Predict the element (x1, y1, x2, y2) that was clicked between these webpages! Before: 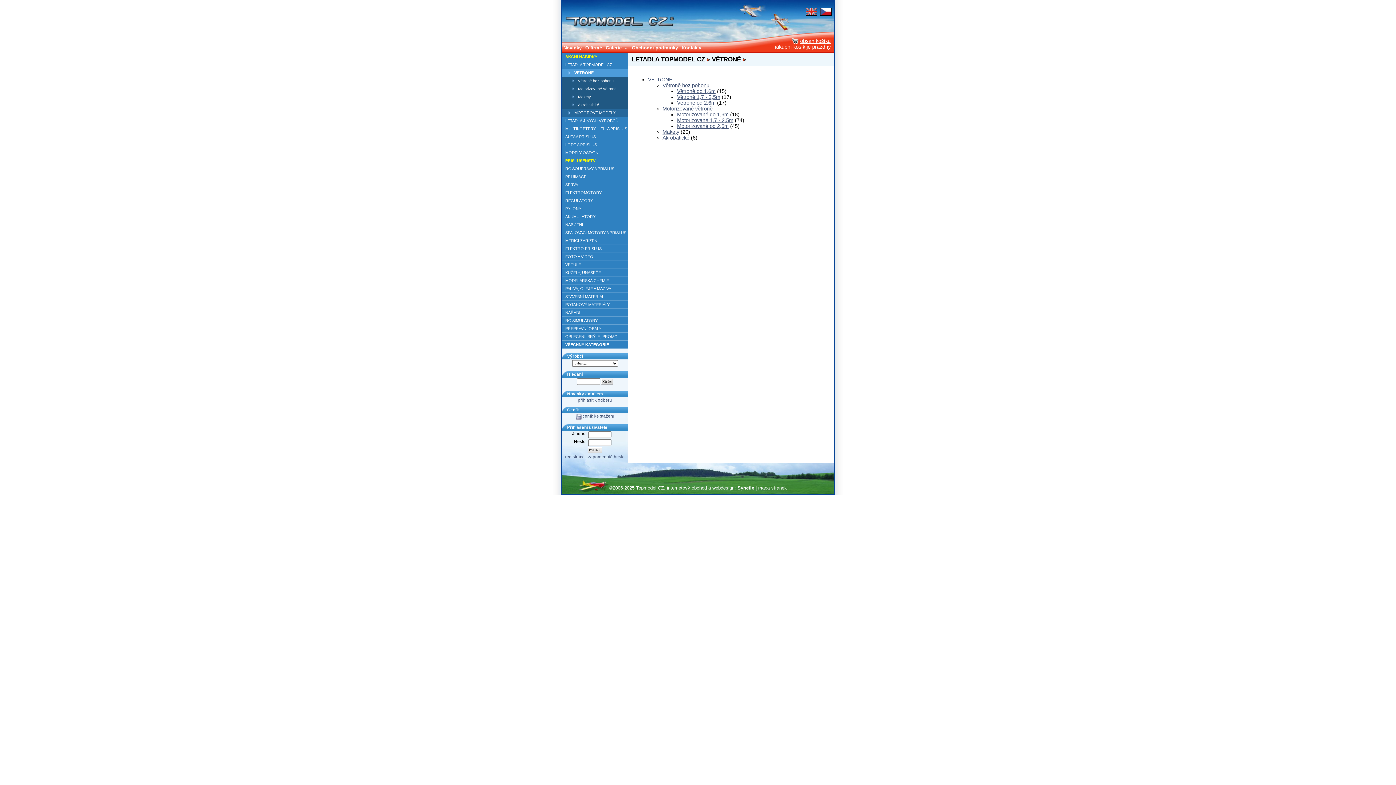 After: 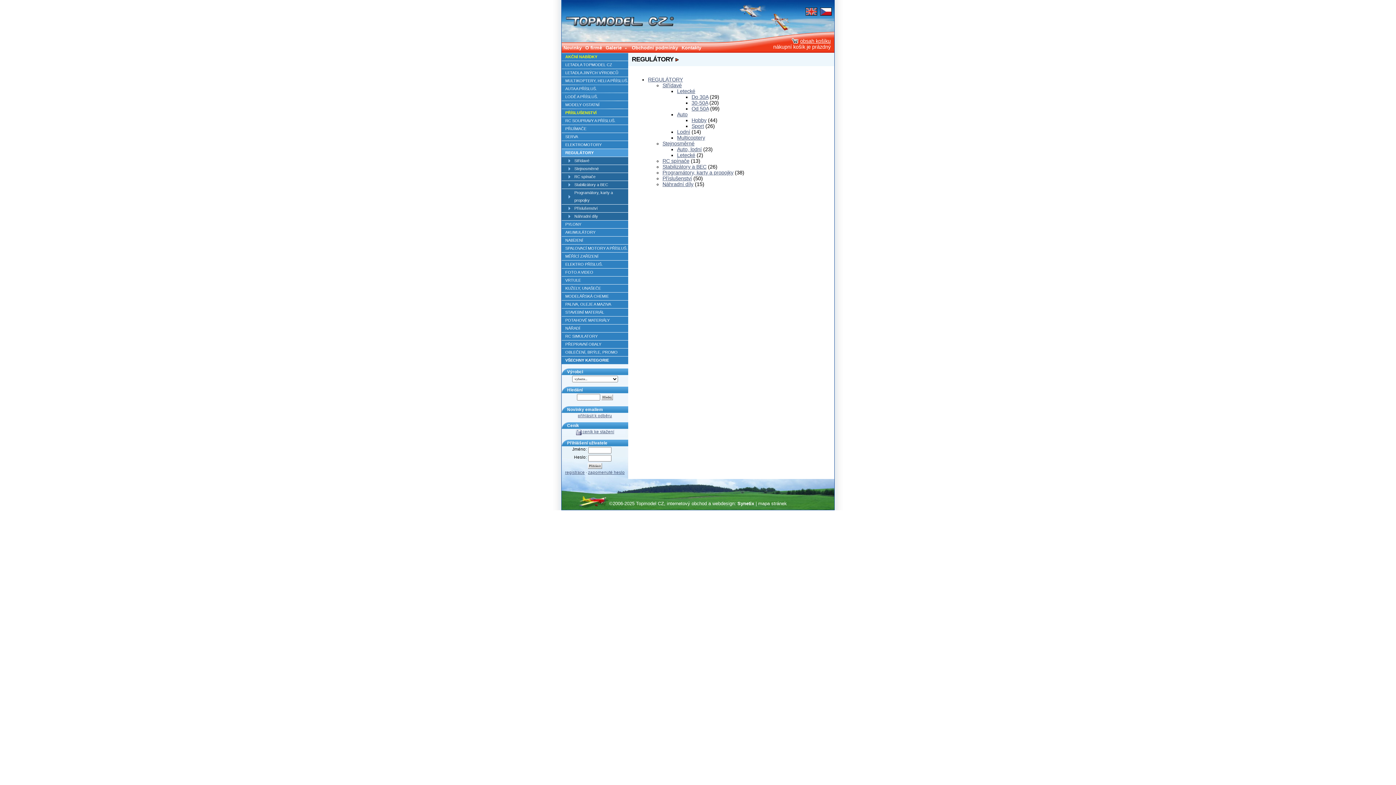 Action: bbox: (561, 197, 628, 204) label: REGULÁTORY